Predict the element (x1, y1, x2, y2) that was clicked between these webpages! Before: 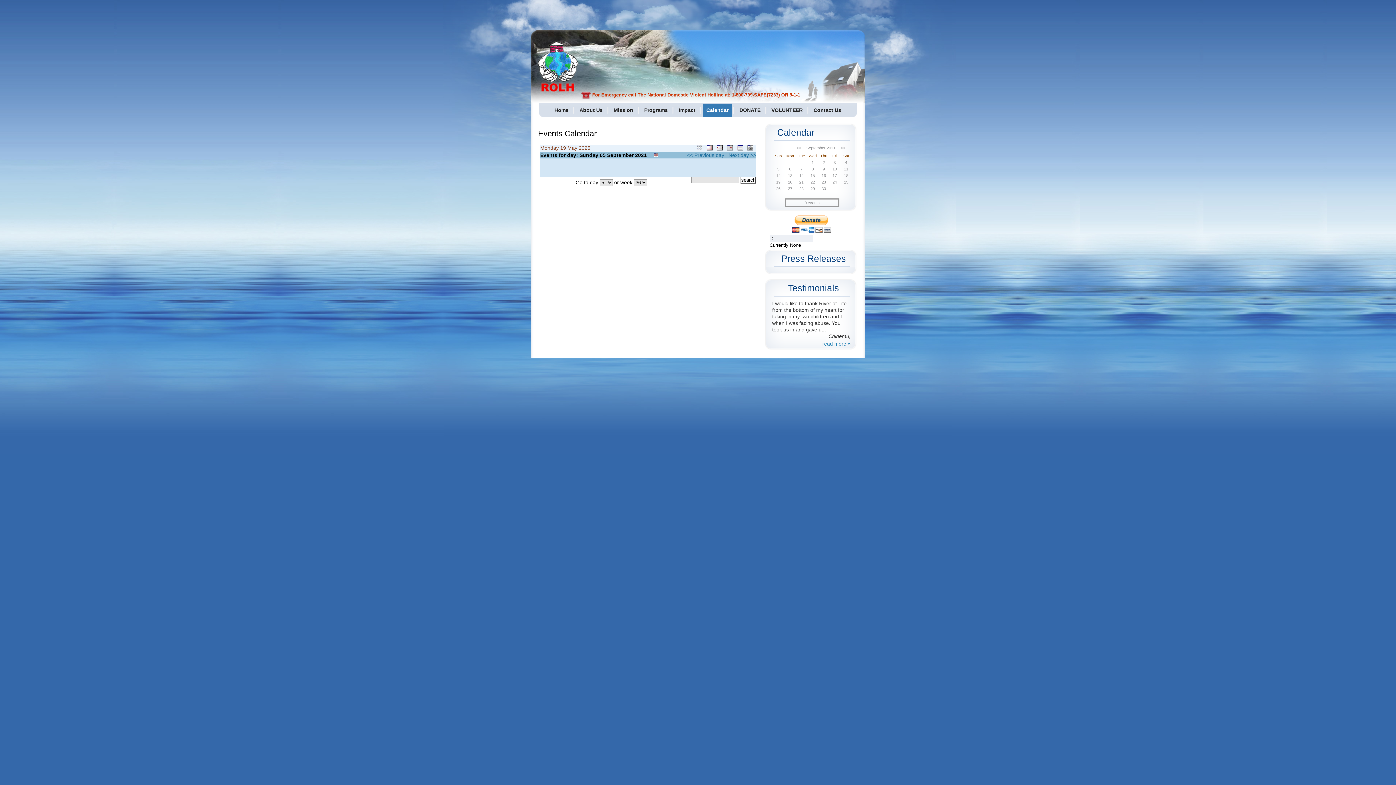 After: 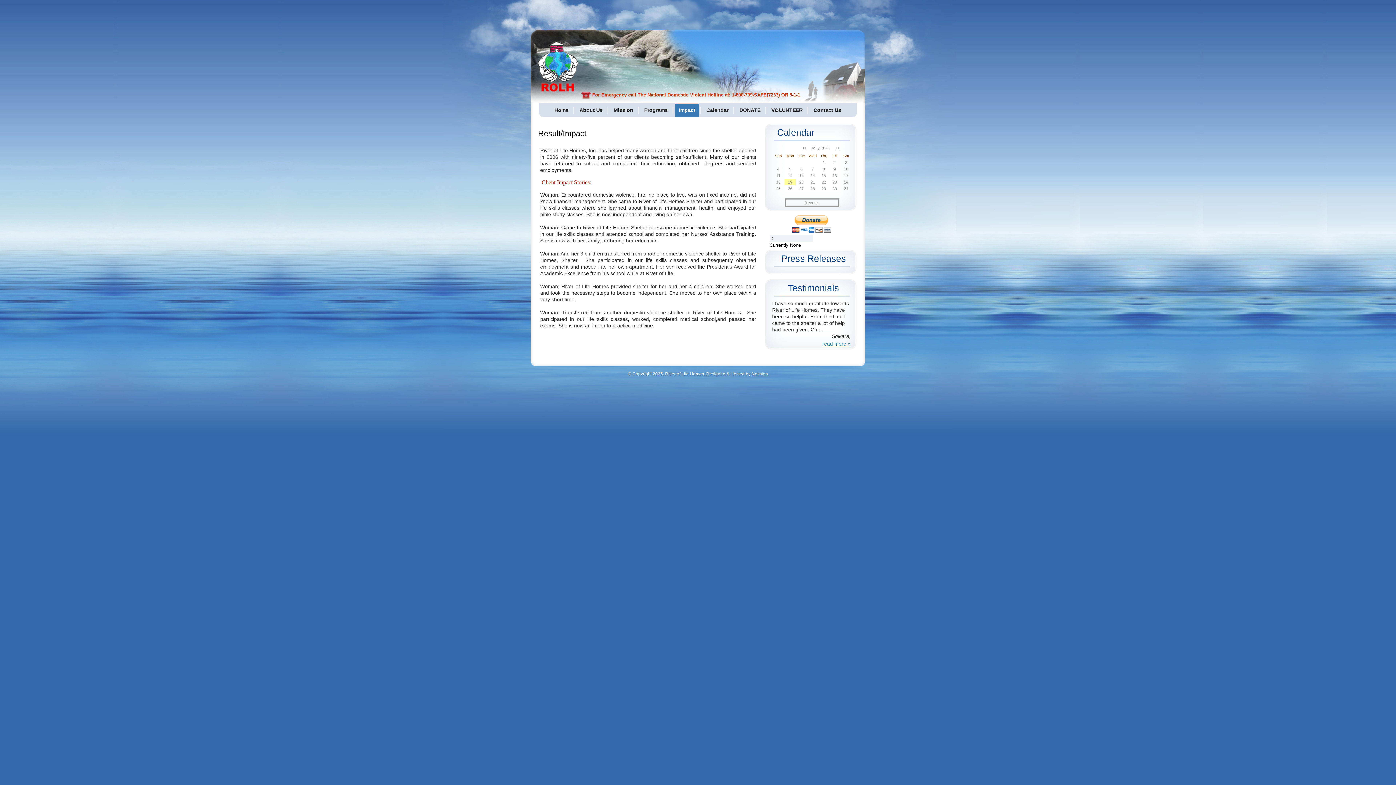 Action: label: Impact bbox: (675, 103, 699, 117)